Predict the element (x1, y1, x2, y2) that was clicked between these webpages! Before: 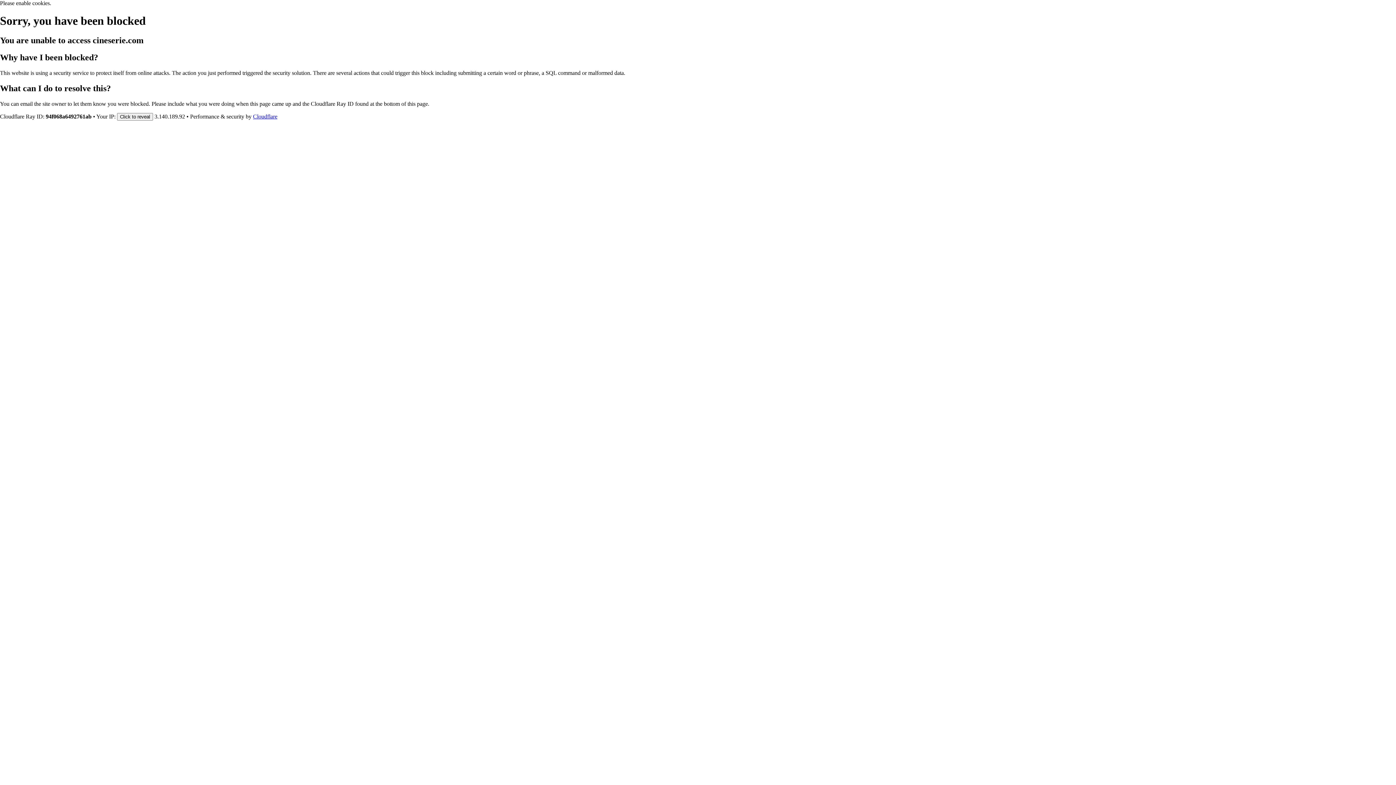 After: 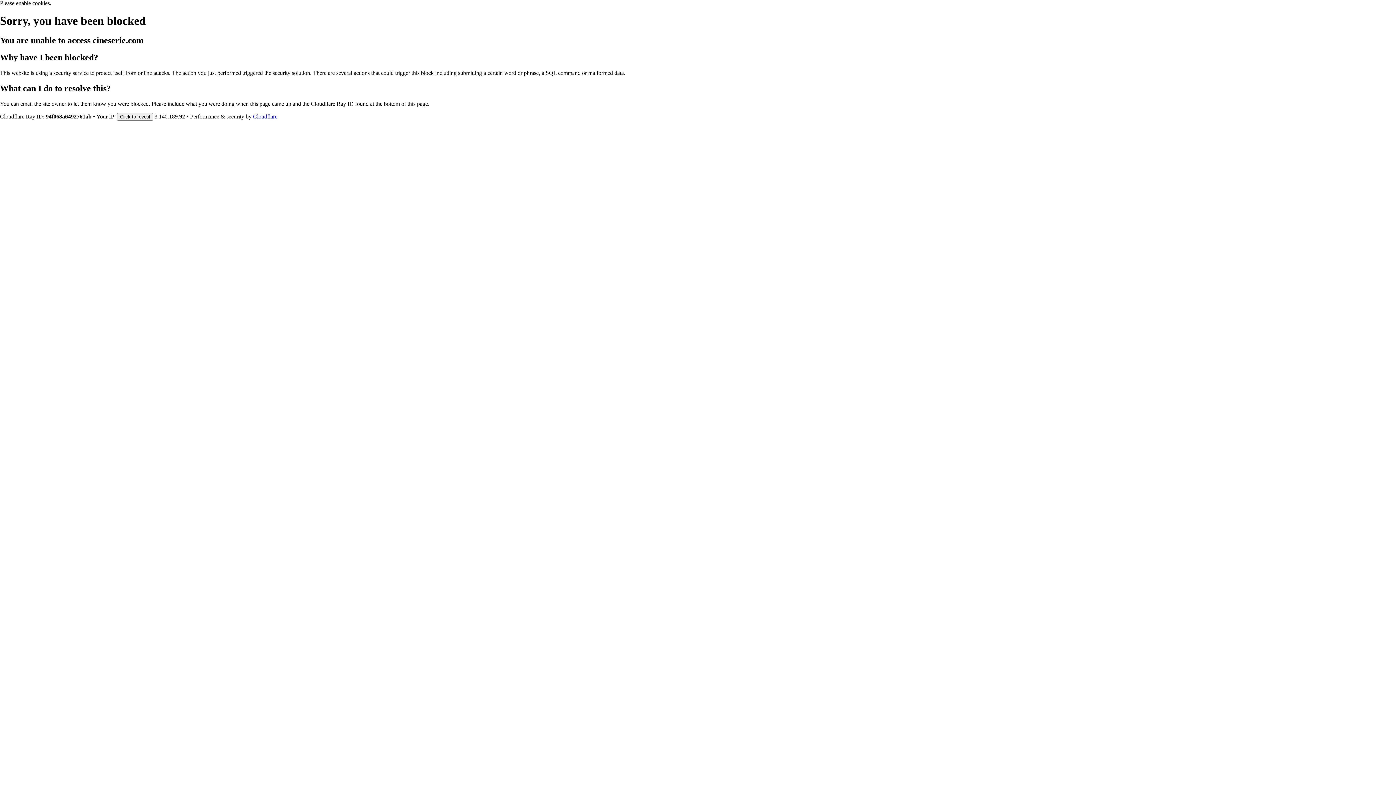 Action: label: Cloudflare bbox: (253, 113, 277, 119)